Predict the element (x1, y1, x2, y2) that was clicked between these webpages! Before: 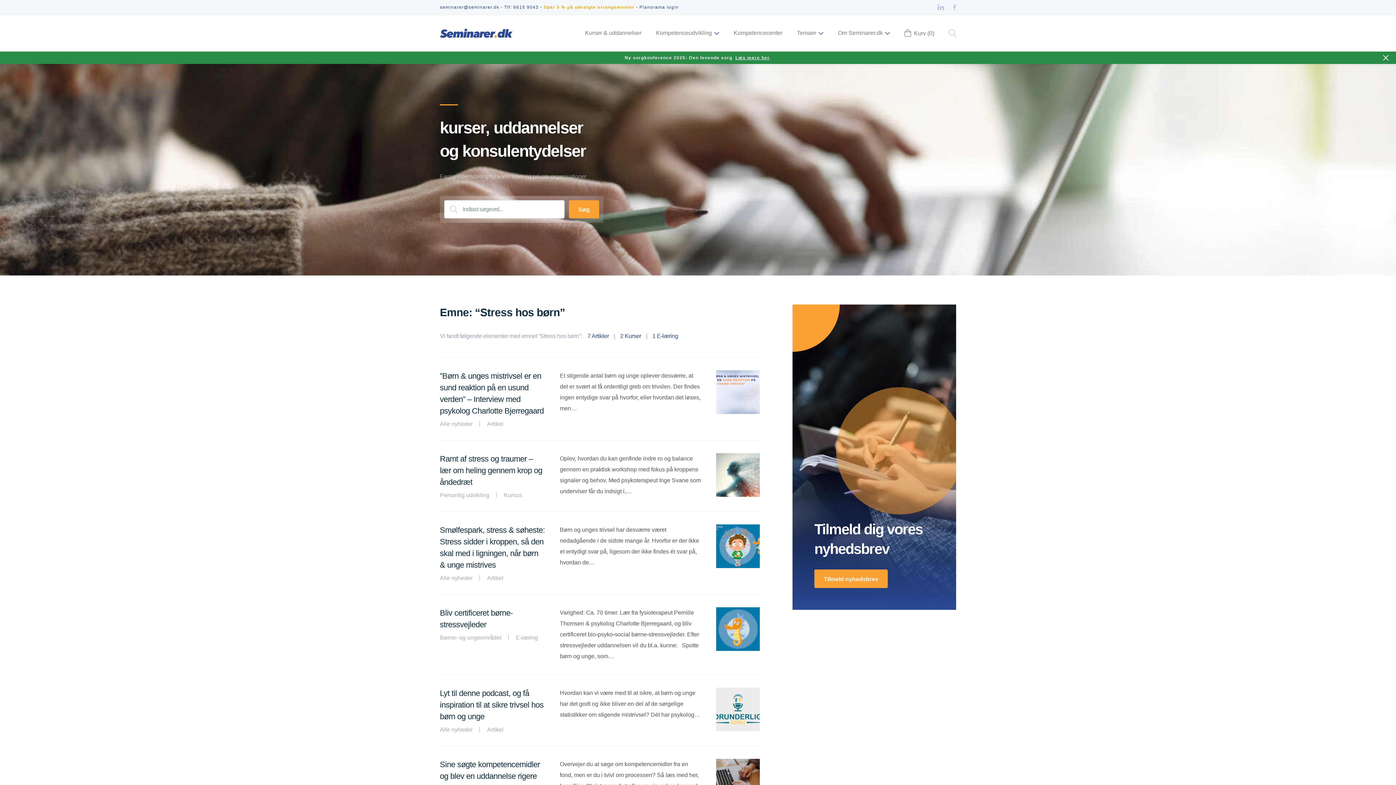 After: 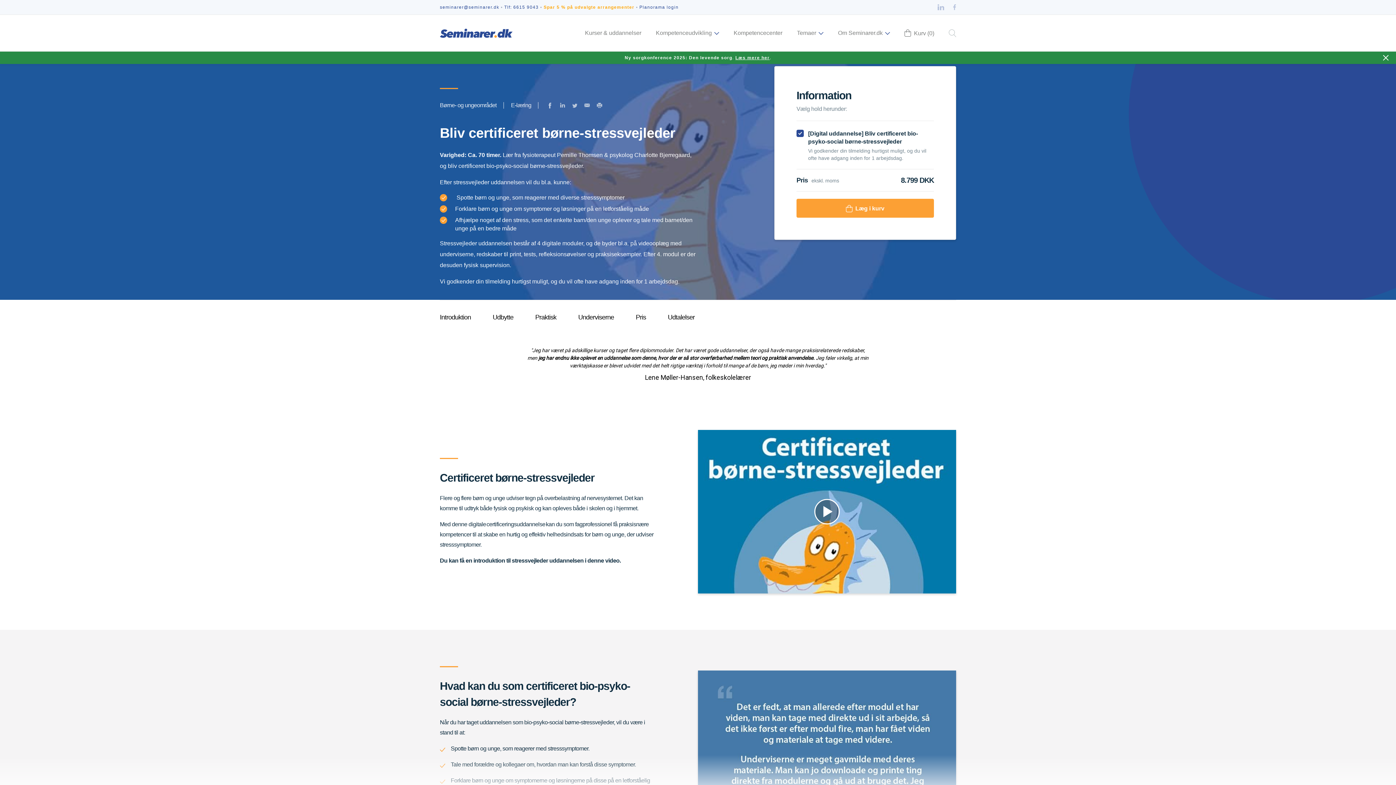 Action: bbox: (440, 594, 760, 674) label: Bliv certificeret børne-stressvejleder
Børne- og ungeområdet
E-læring
Varighed: Ca. 70 timer. Lær fra fysioterapeut Pernille Thomsen & psykolog Charlotte Bjerregaard, og bliv certificeret bio-psyko-social børne-stressvejleder. Efter stressvejleder uddannelsen vil du bl.a. kunne:   Spotte børn og unge, som…